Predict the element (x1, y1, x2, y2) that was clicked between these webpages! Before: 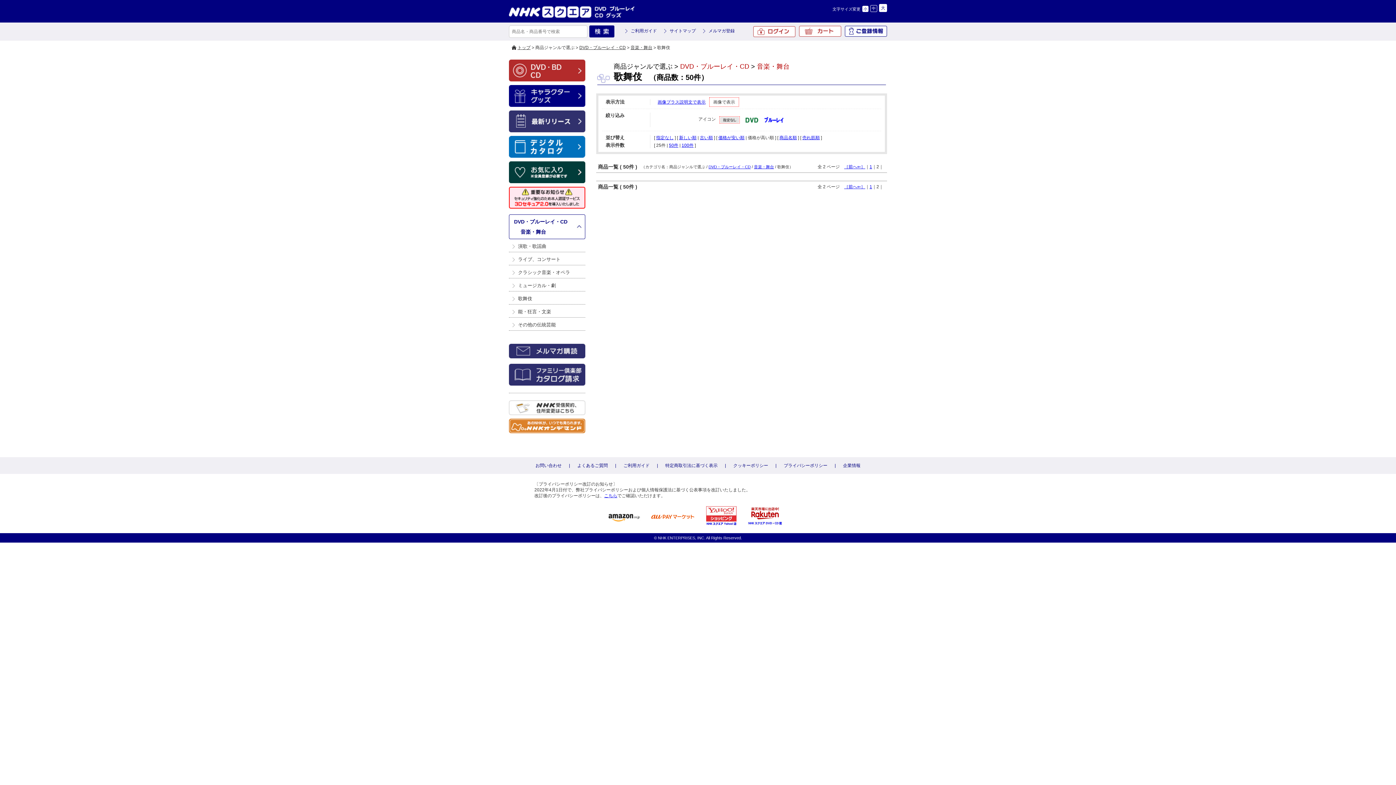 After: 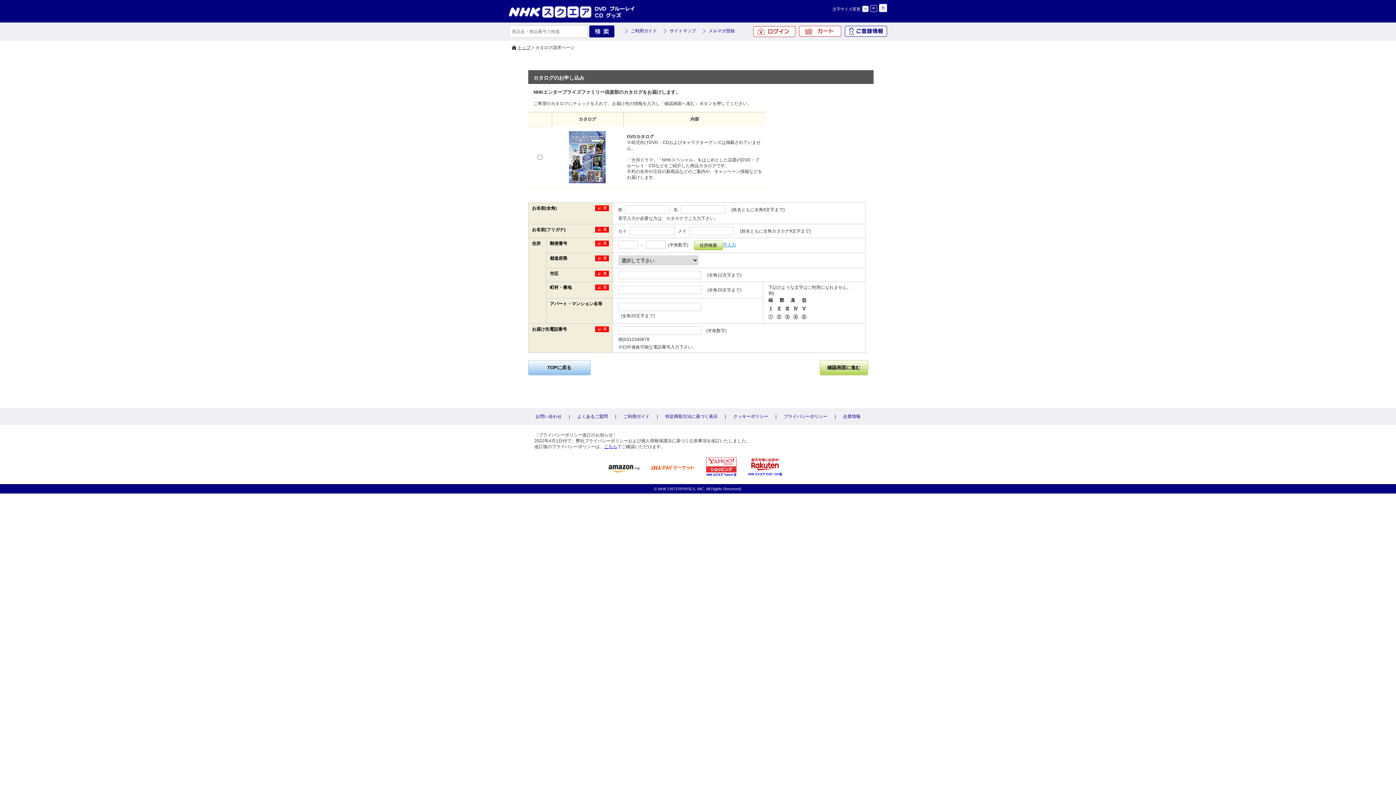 Action: bbox: (509, 384, 585, 389)